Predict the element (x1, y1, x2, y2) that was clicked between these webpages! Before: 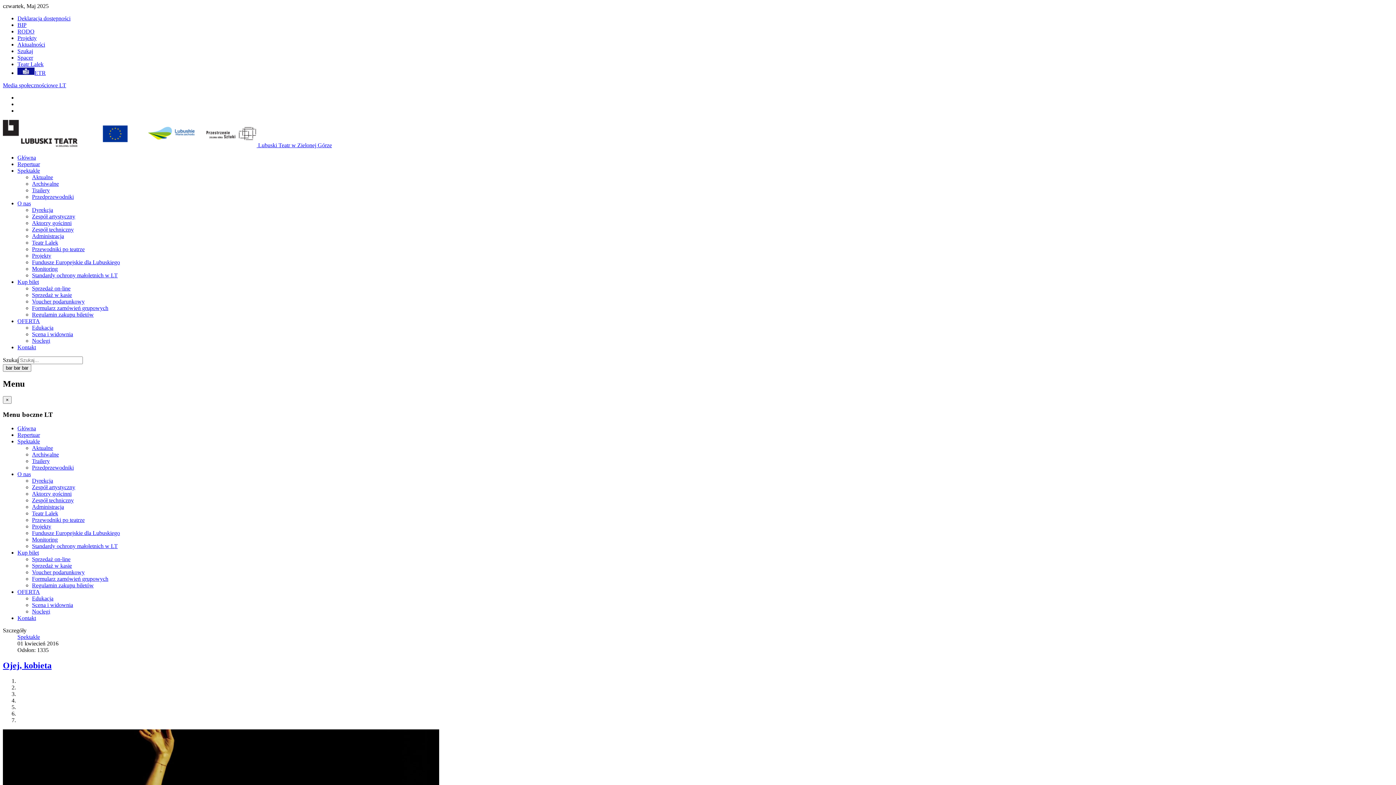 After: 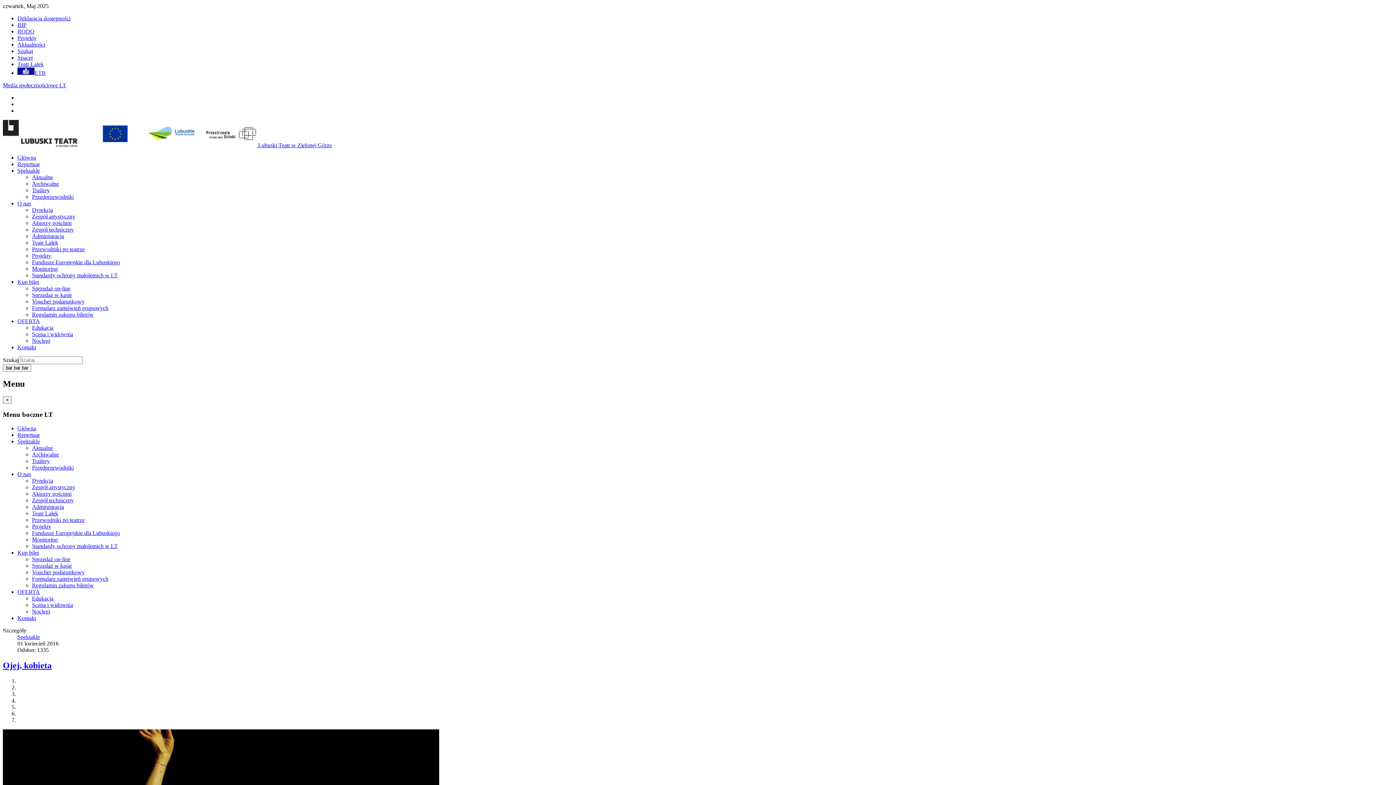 Action: bbox: (2, 82, 66, 88) label: Media społecznościowe LT